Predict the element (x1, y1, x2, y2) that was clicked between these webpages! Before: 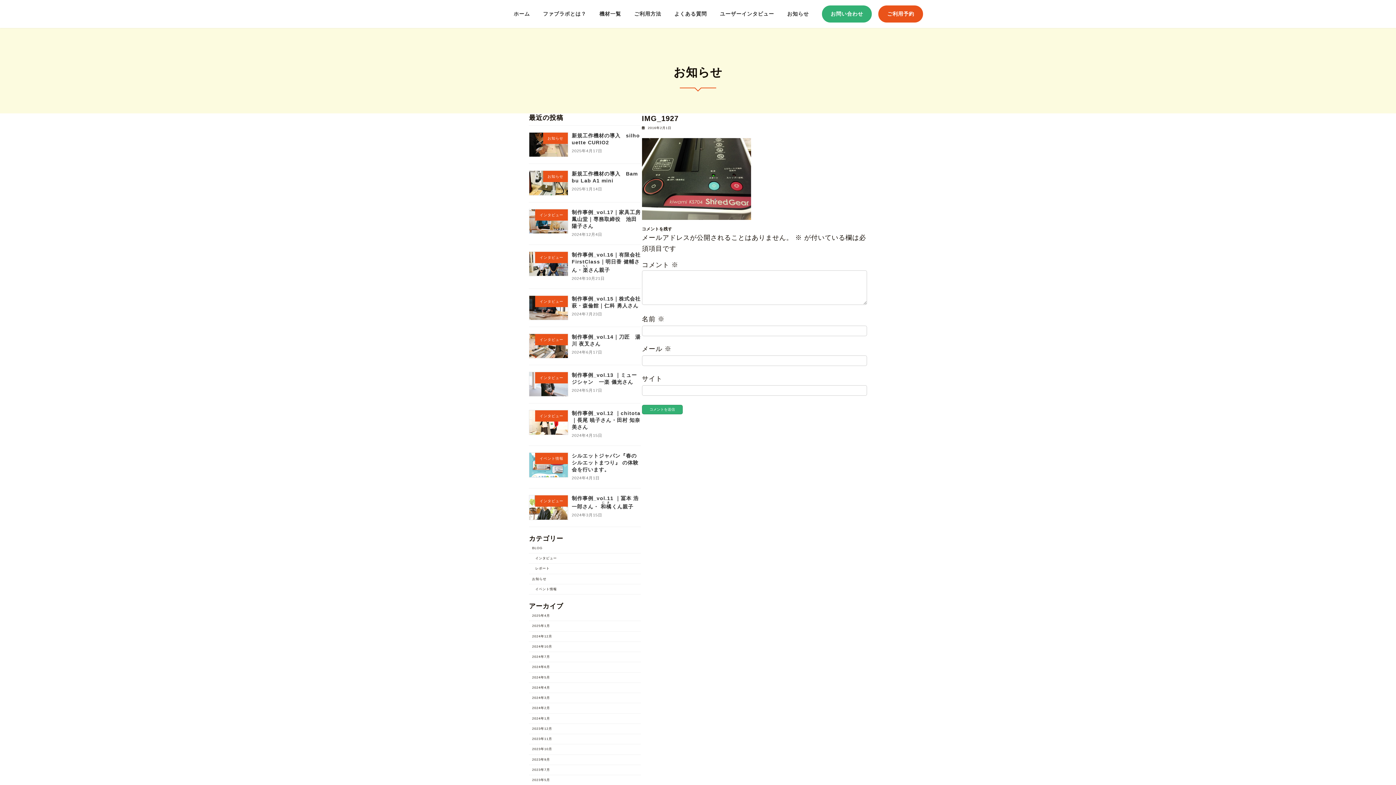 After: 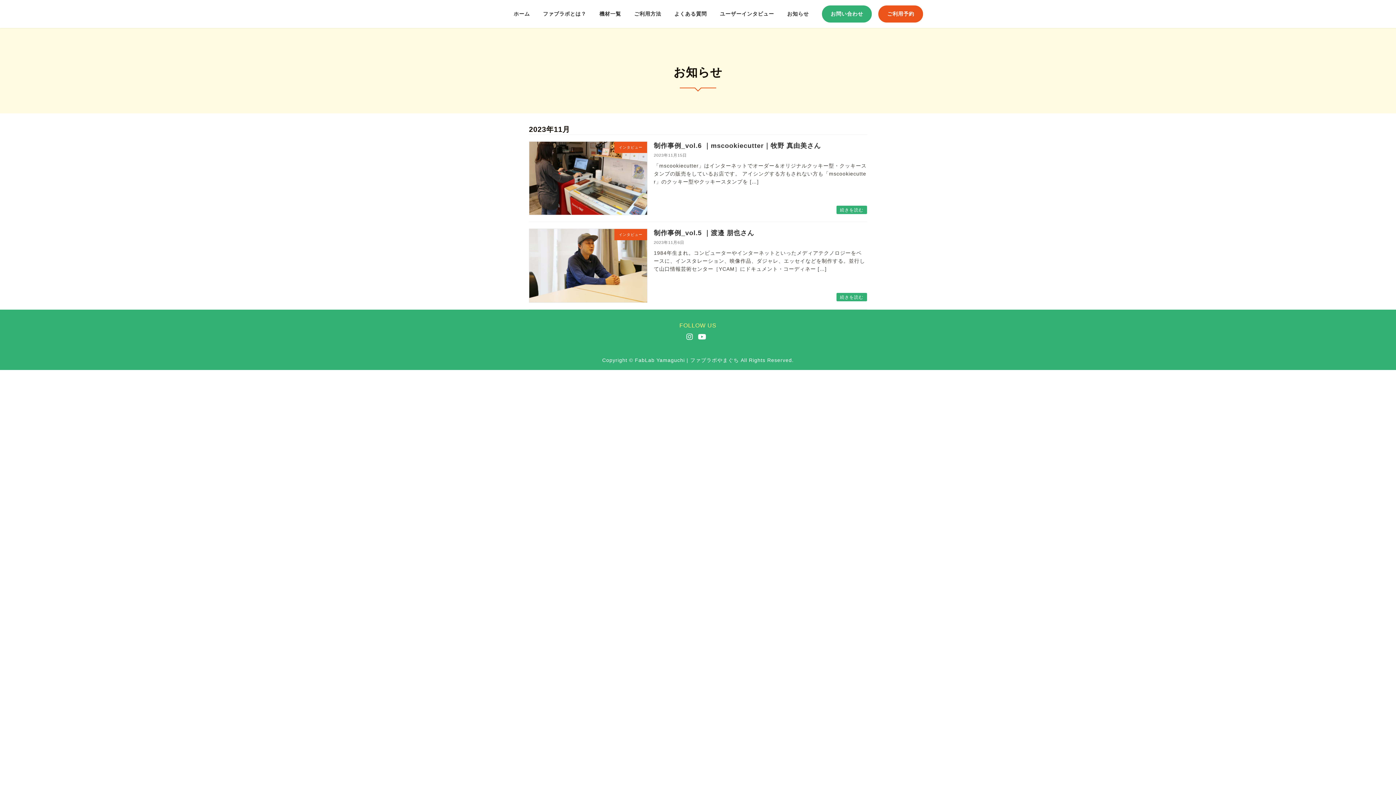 Action: bbox: (529, 734, 641, 744) label: 2023年11月